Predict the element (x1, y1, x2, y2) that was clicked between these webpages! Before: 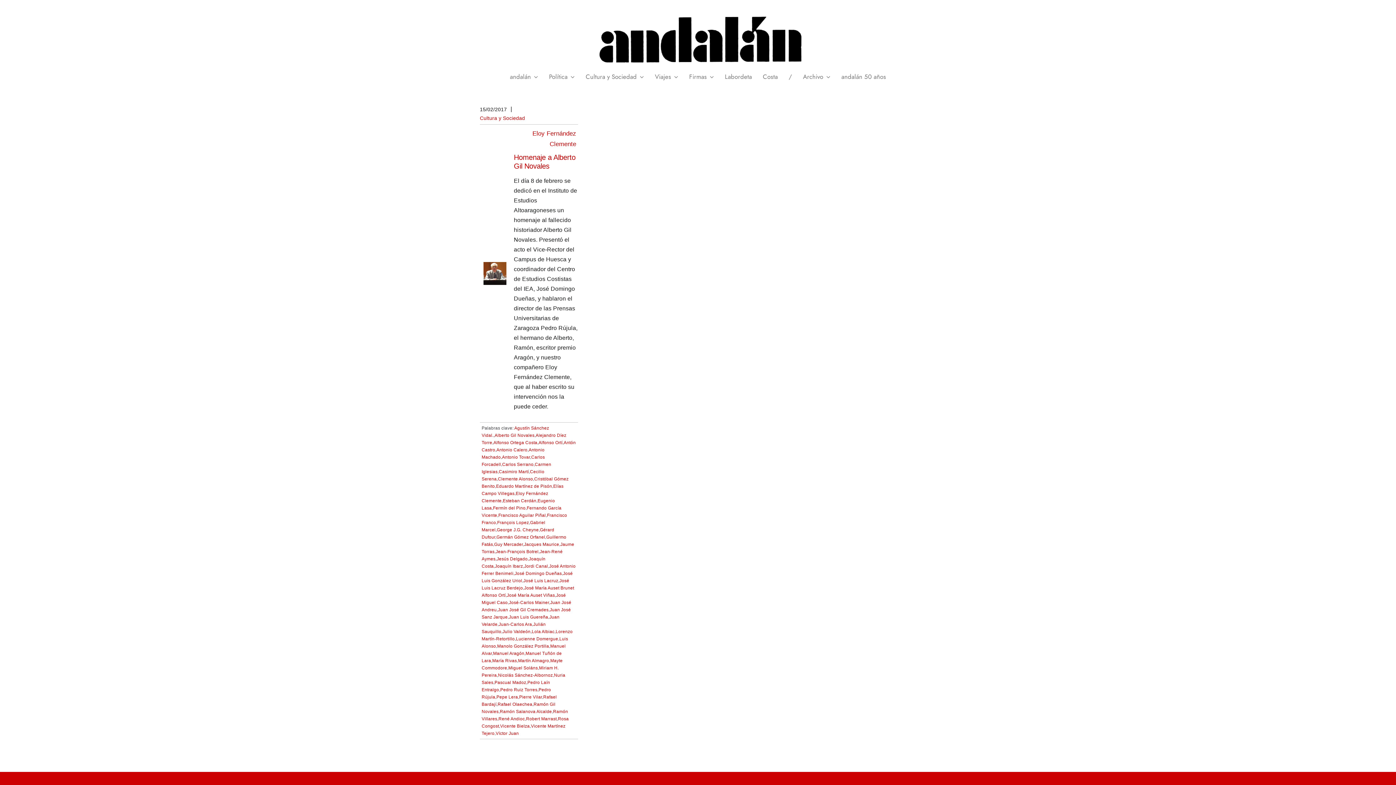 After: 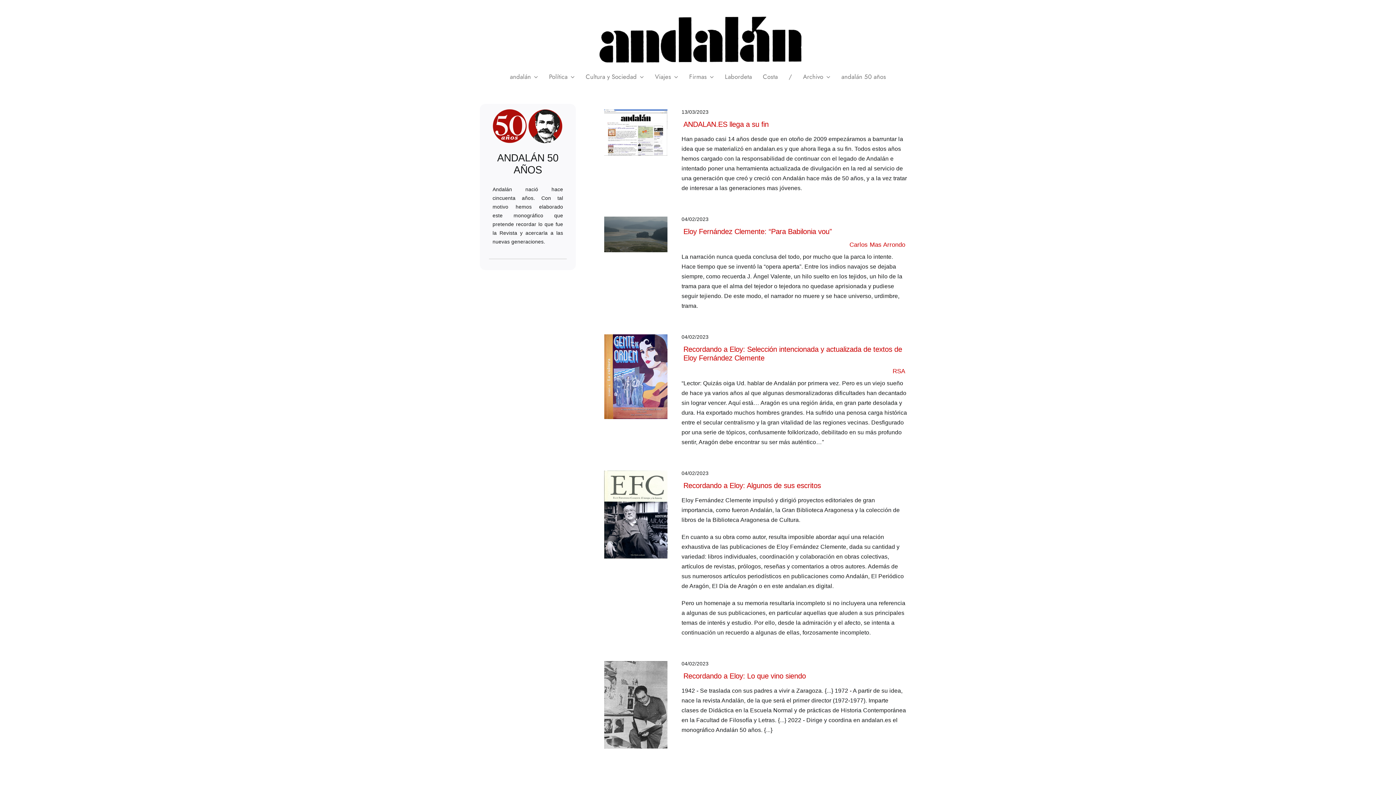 Action: label: header_andalan_transparente bbox: (479, 11, 916, 17)